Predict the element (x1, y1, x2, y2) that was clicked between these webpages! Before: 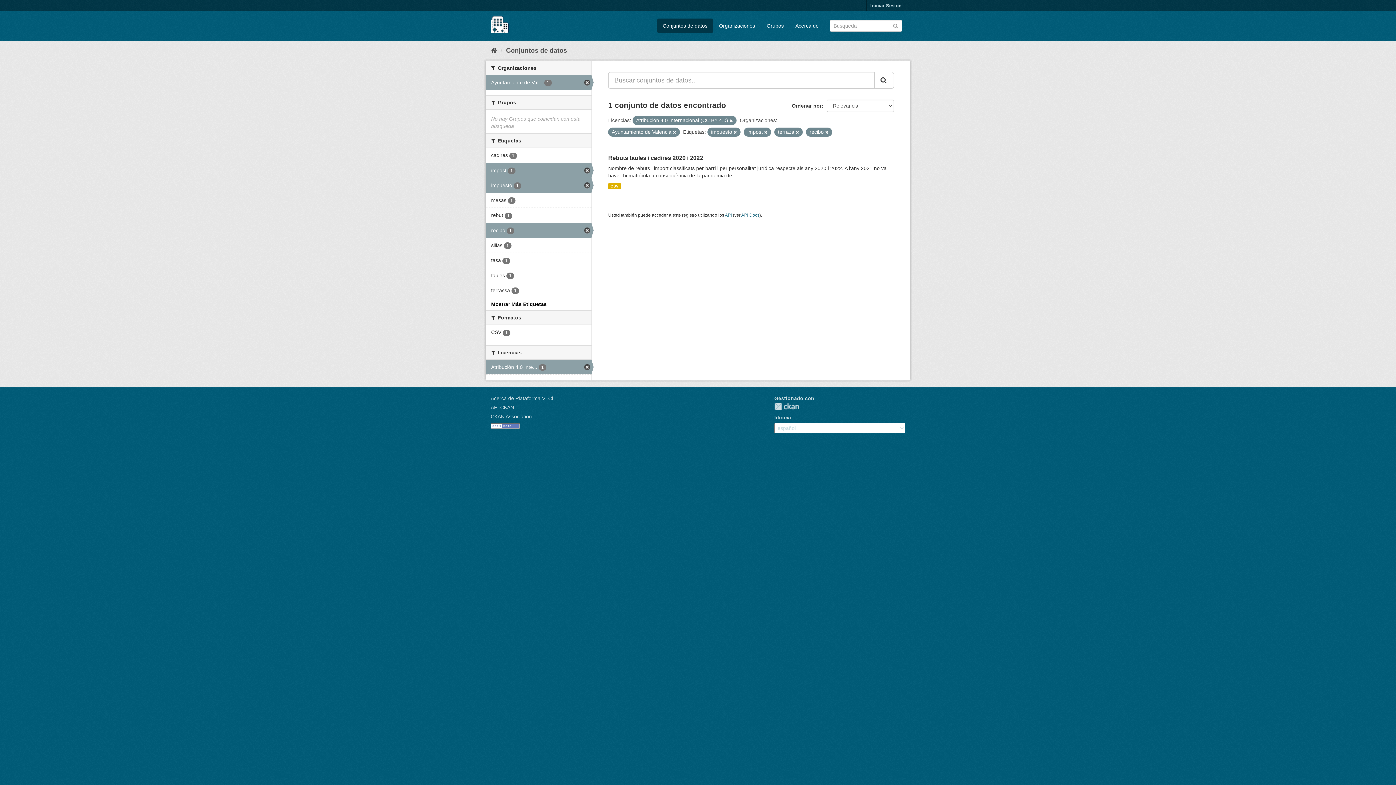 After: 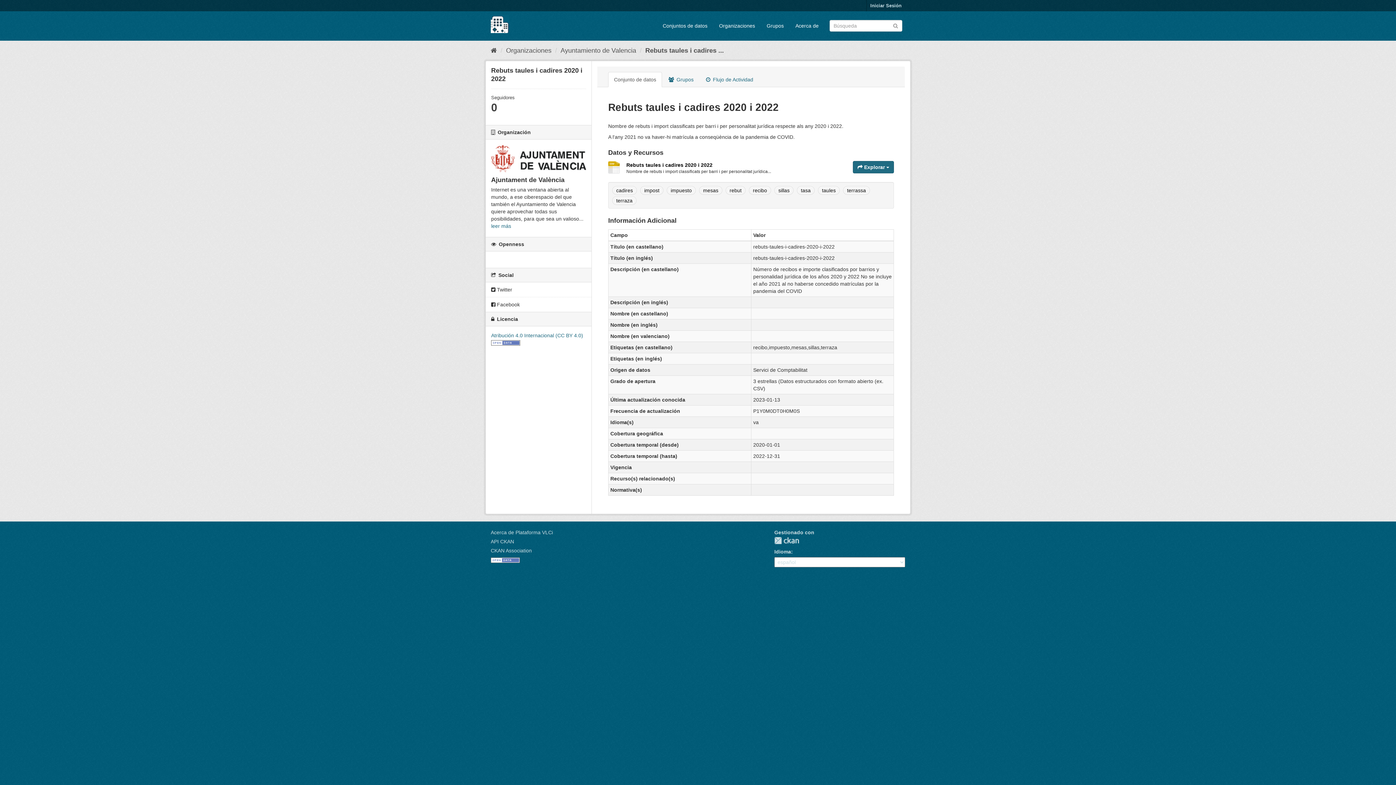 Action: label: Rebuts taules i cadires 2020 i 2022 bbox: (608, 154, 703, 161)